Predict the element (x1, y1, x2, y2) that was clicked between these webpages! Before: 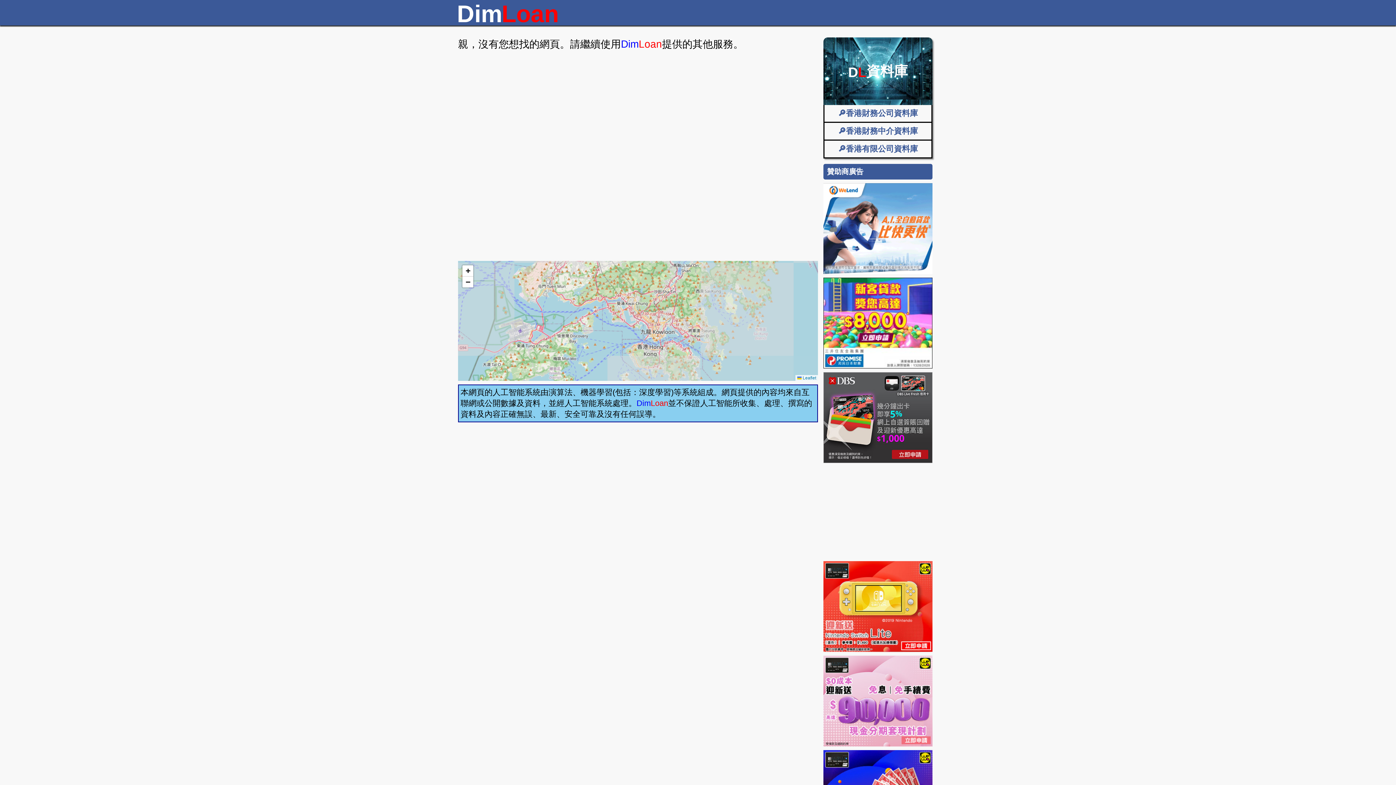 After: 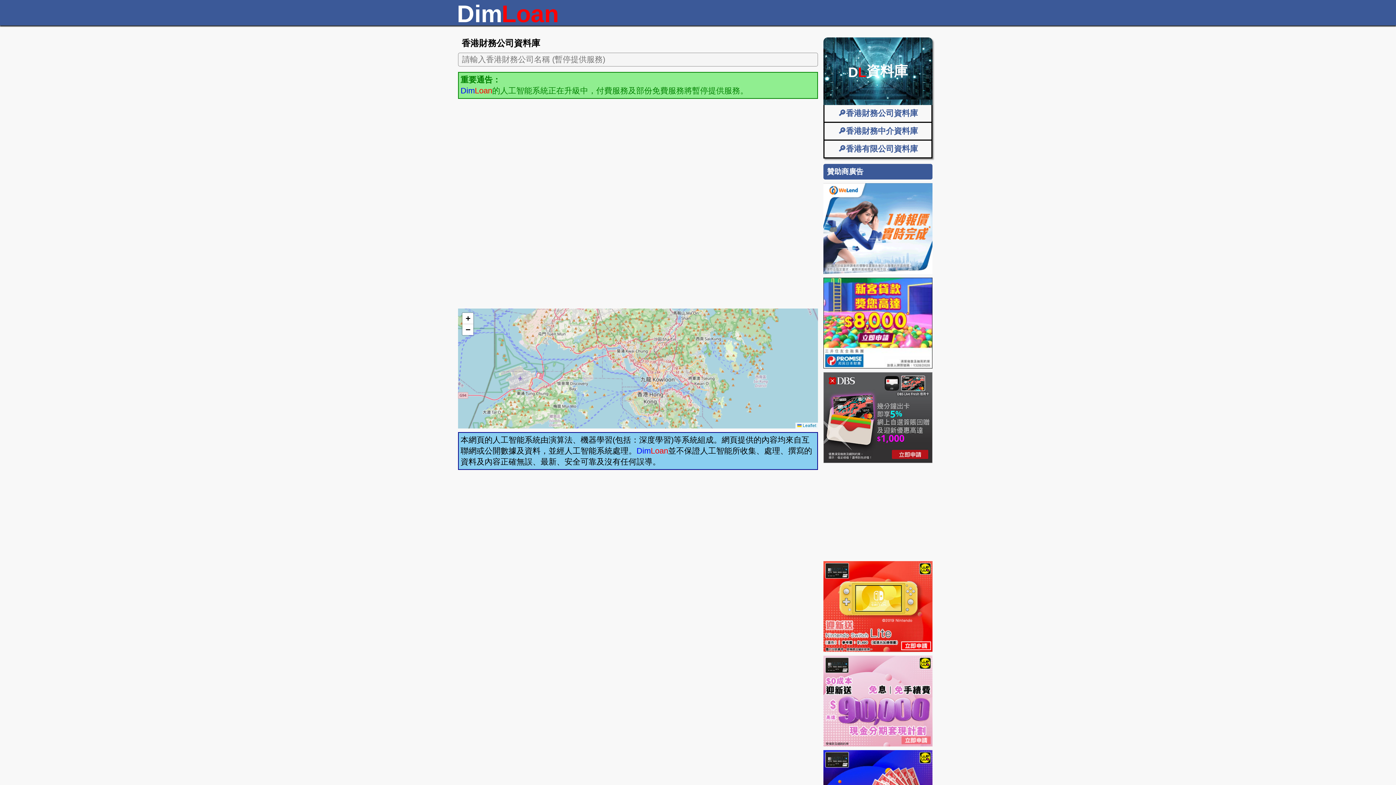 Action: bbox: (823, 105, 932, 122) label: 🔎香港財務公司資料庫